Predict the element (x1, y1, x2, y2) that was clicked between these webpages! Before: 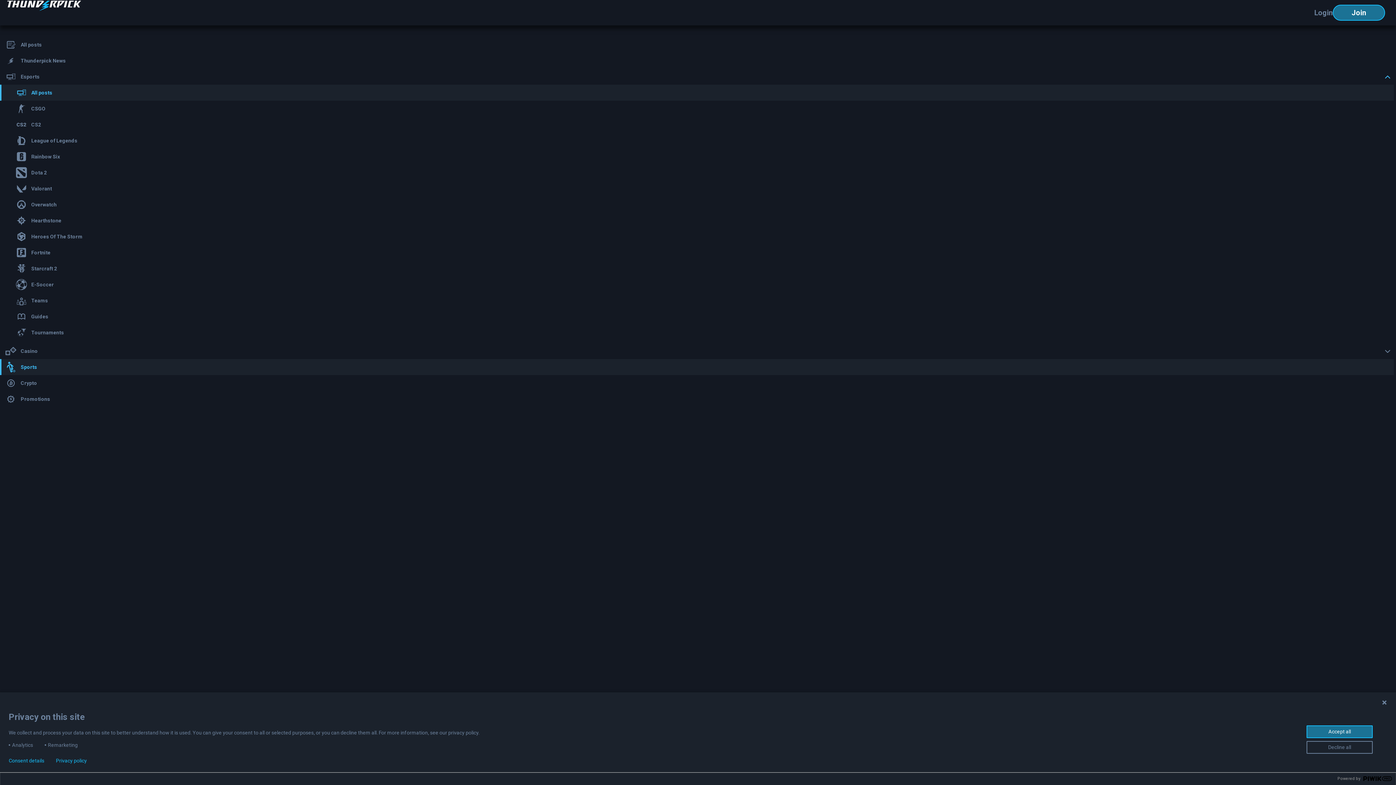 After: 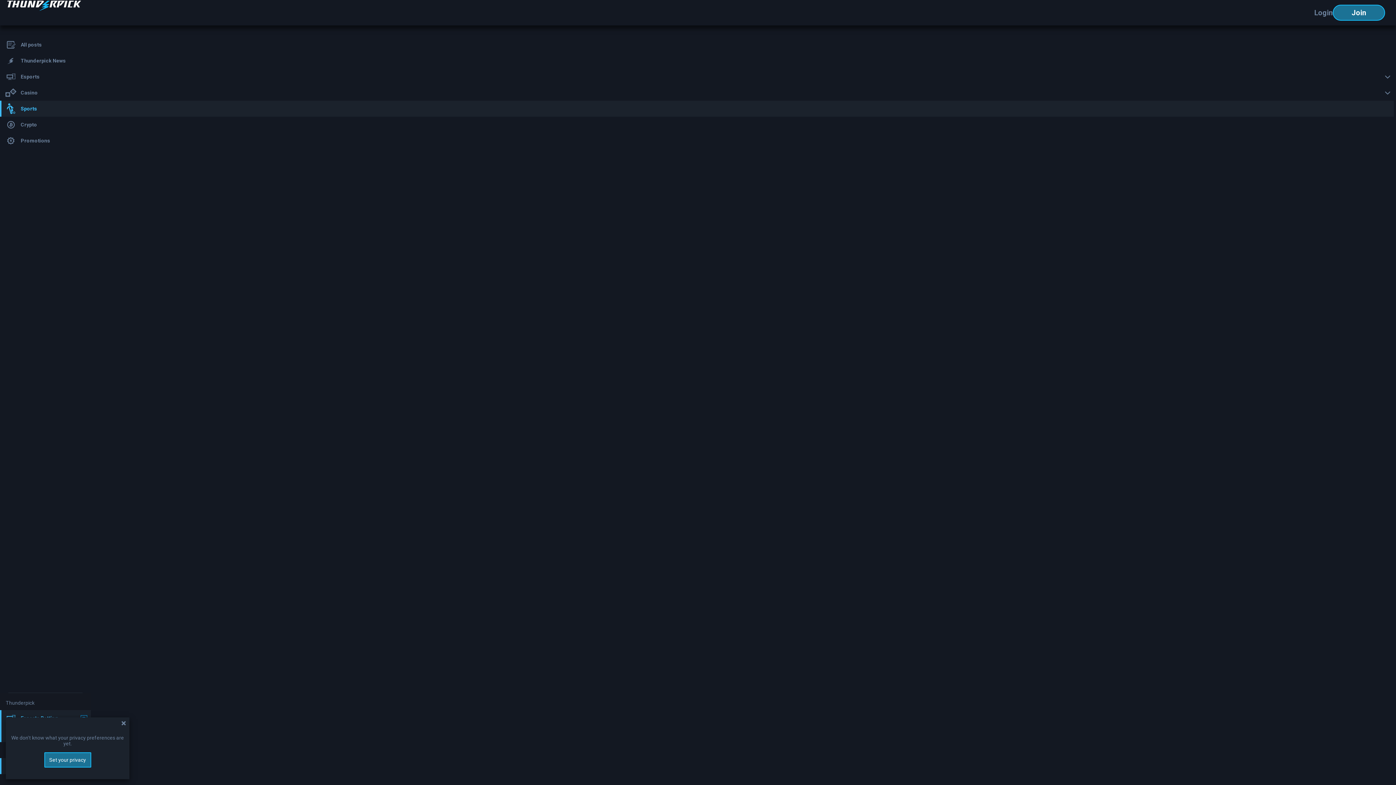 Action: bbox: (0, 183, 1394, 194) label: Valorant